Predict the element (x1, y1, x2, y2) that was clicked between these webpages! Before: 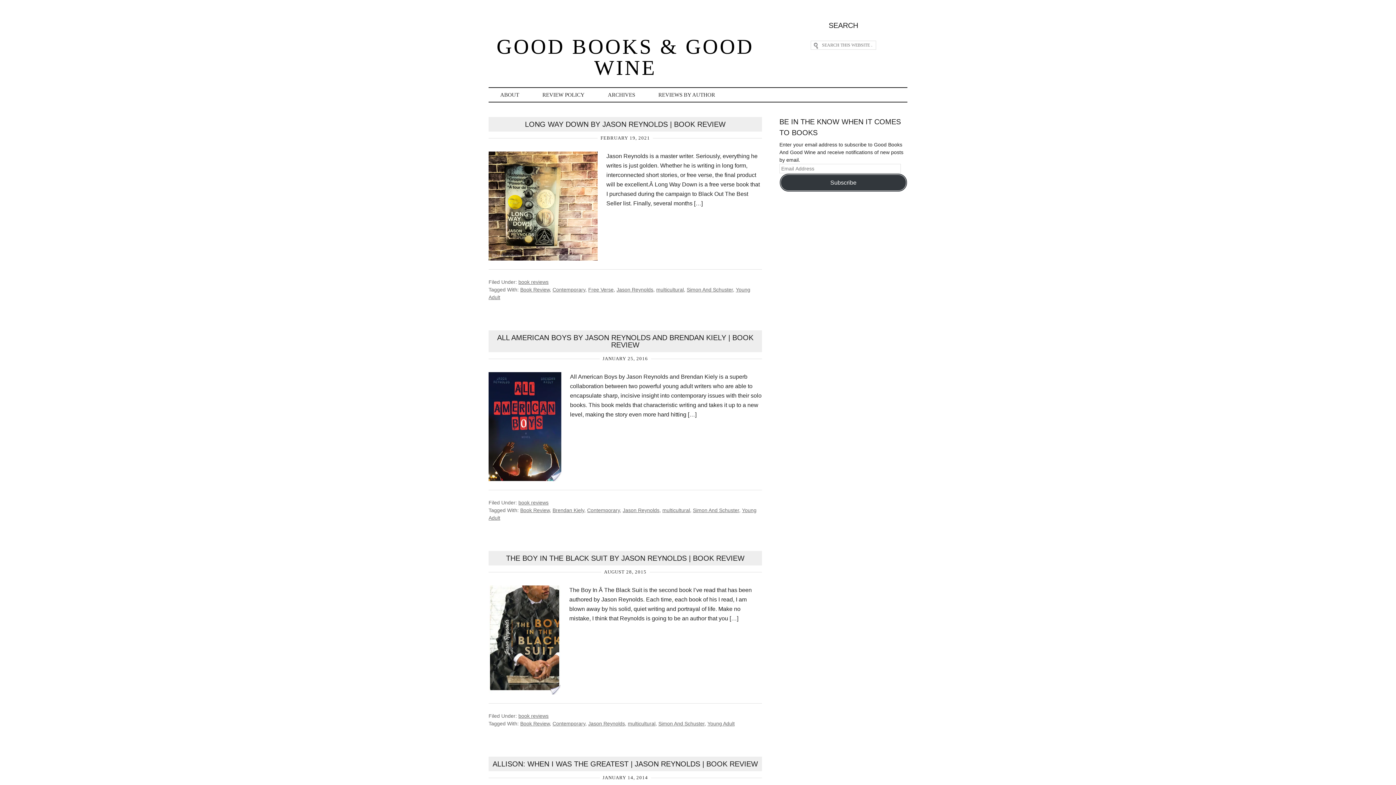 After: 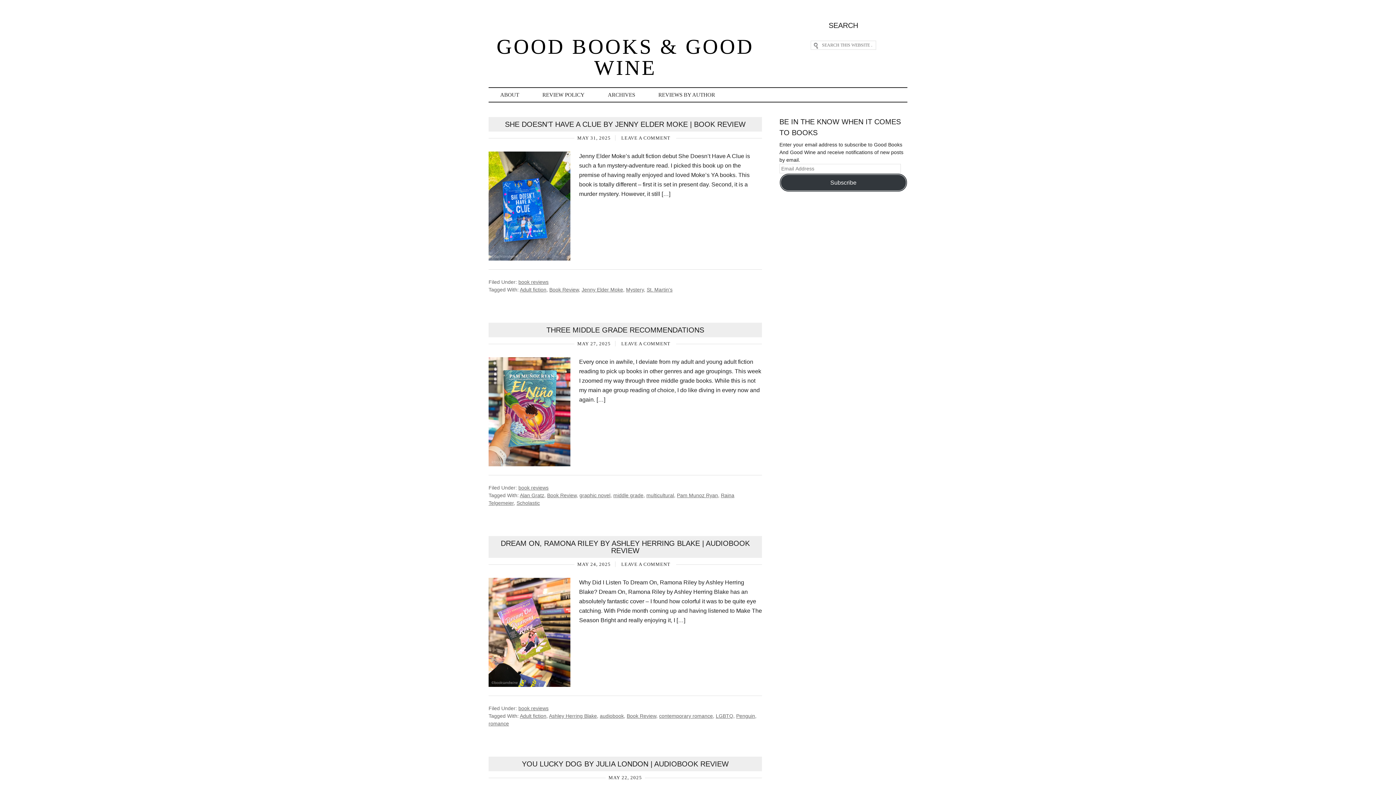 Action: label: Book Review bbox: (520, 720, 549, 726)